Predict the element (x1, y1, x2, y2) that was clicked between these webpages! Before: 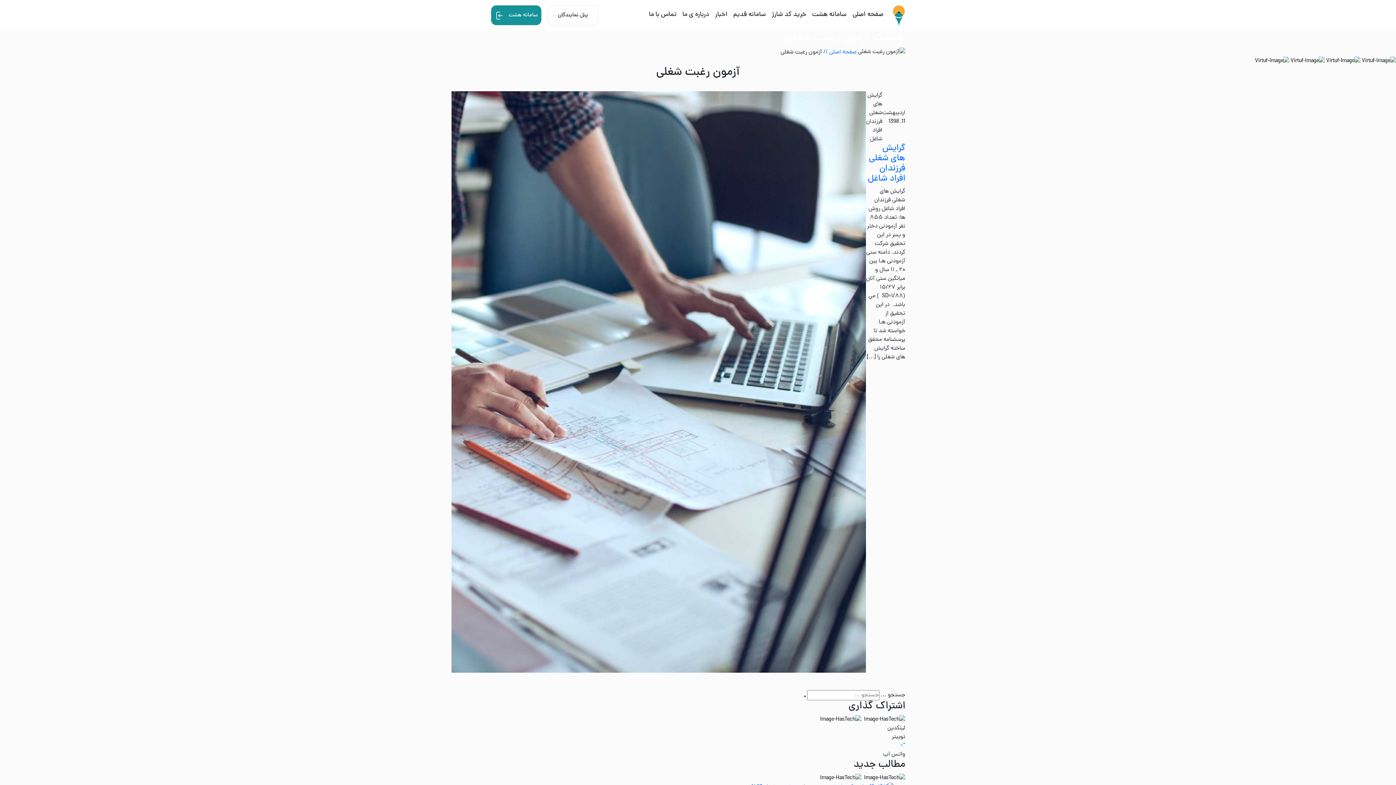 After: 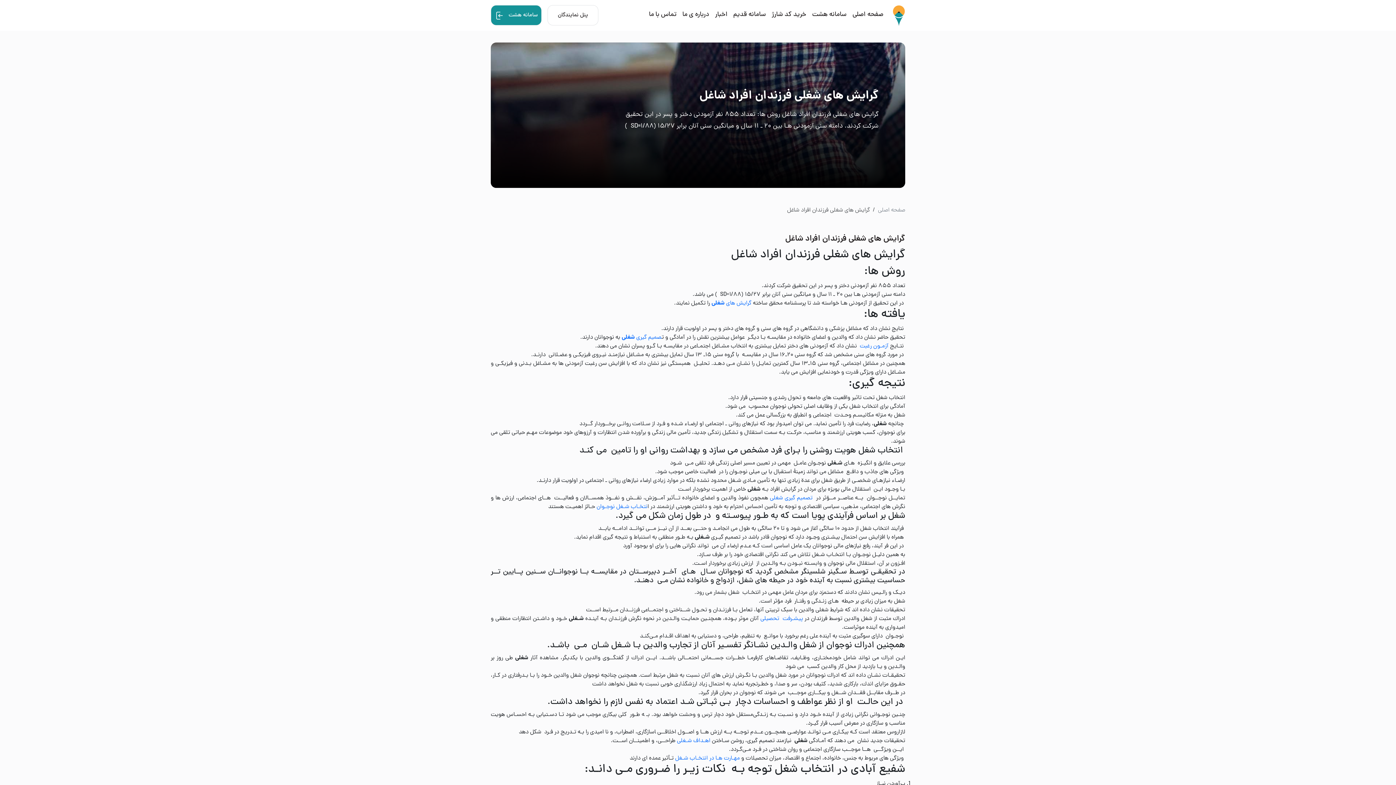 Action: label: ﮔﺮاﯾﺶ ﻫﺎی ﺷﻐﻠﯽ ﻓﺮزﻧﺪان افراد شاغل bbox: (868, 141, 905, 185)